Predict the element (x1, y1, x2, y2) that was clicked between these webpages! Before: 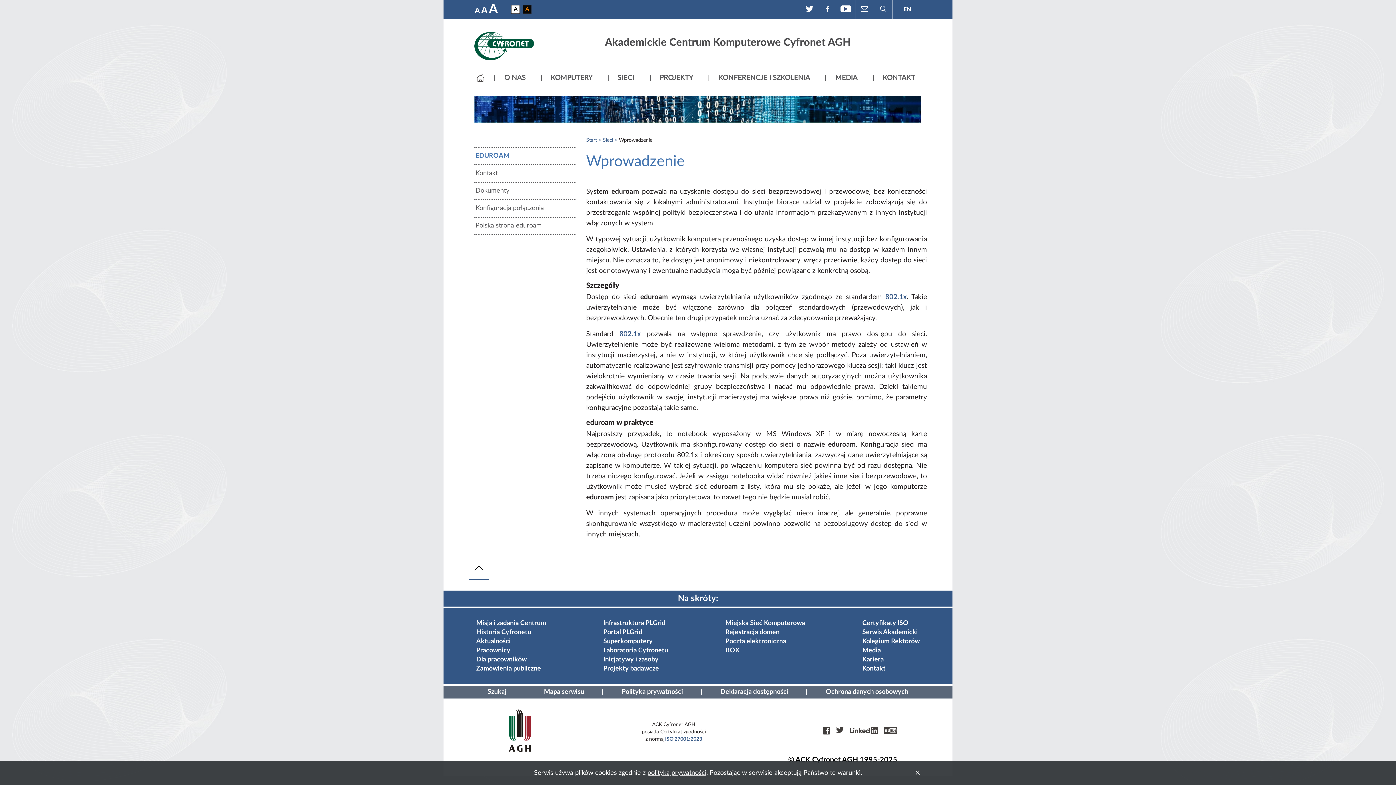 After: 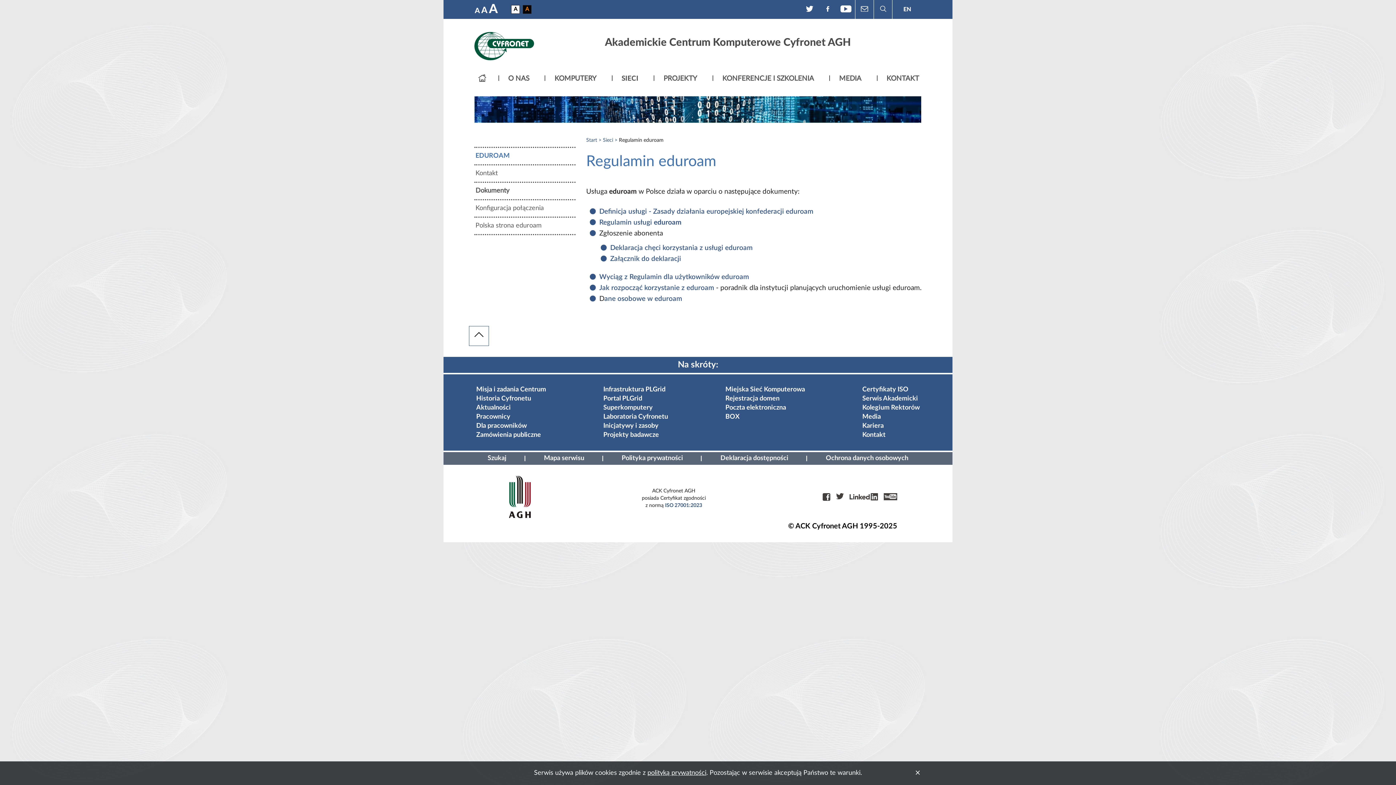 Action: label: Dokumenty bbox: (475, 187, 509, 194)